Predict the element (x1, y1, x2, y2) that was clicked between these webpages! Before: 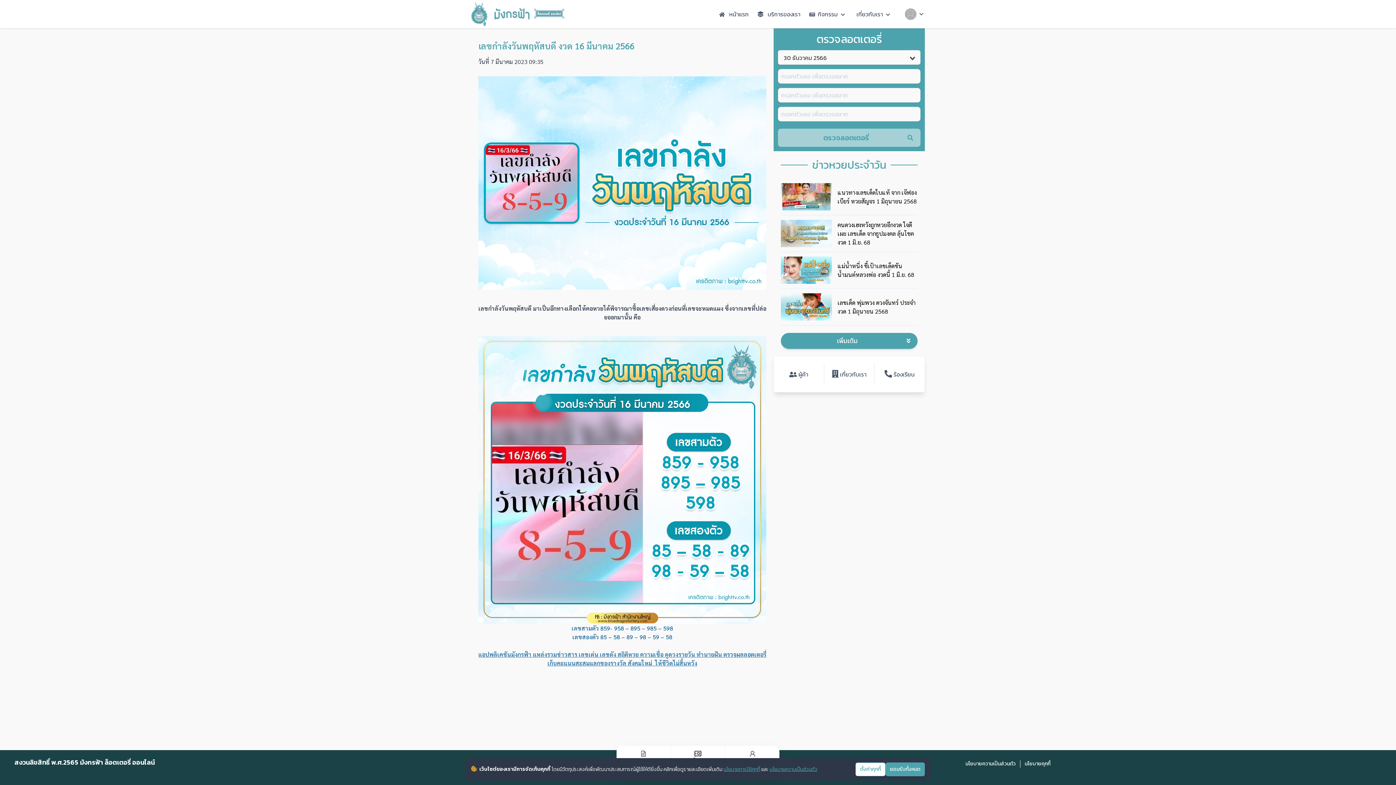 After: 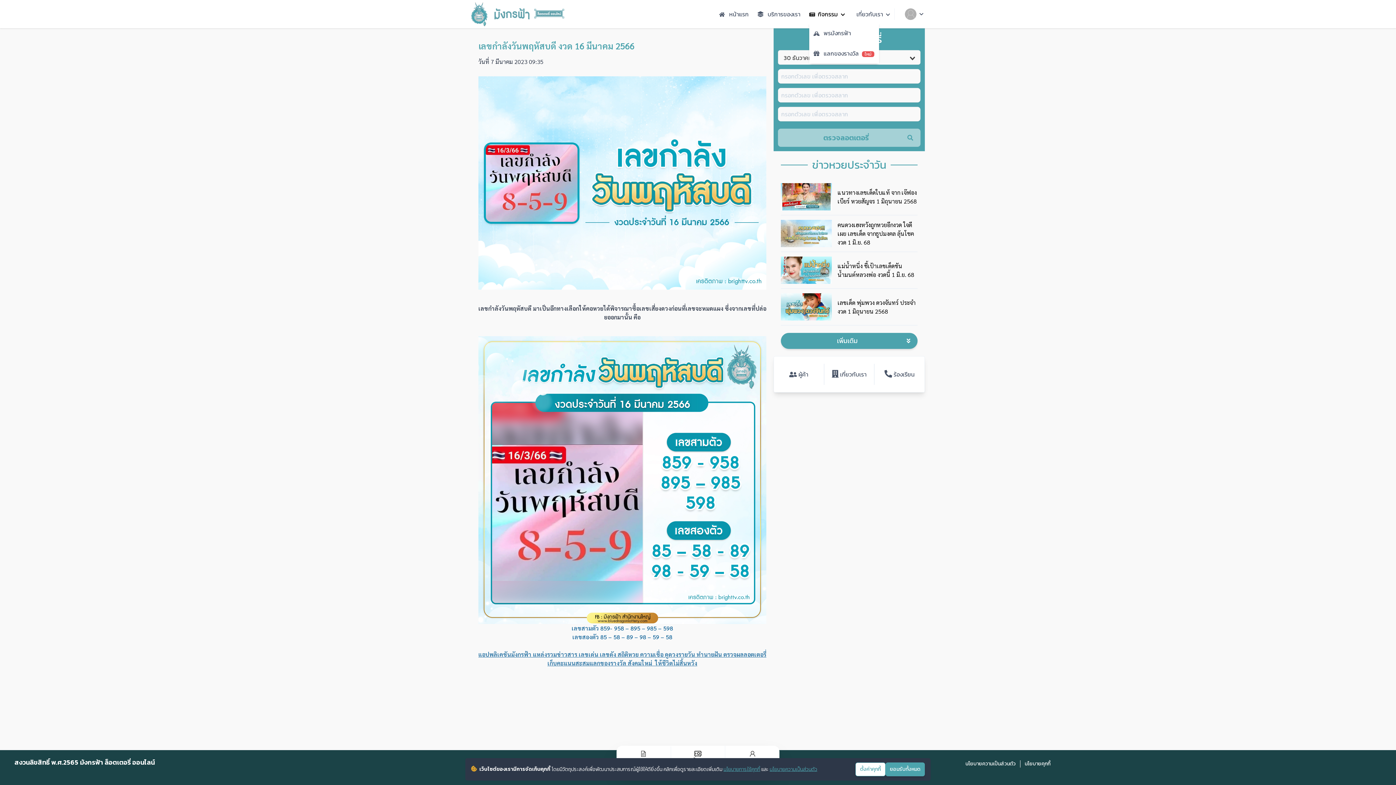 Action: bbox: (809, 1, 845, 27) label: กิจกรรม